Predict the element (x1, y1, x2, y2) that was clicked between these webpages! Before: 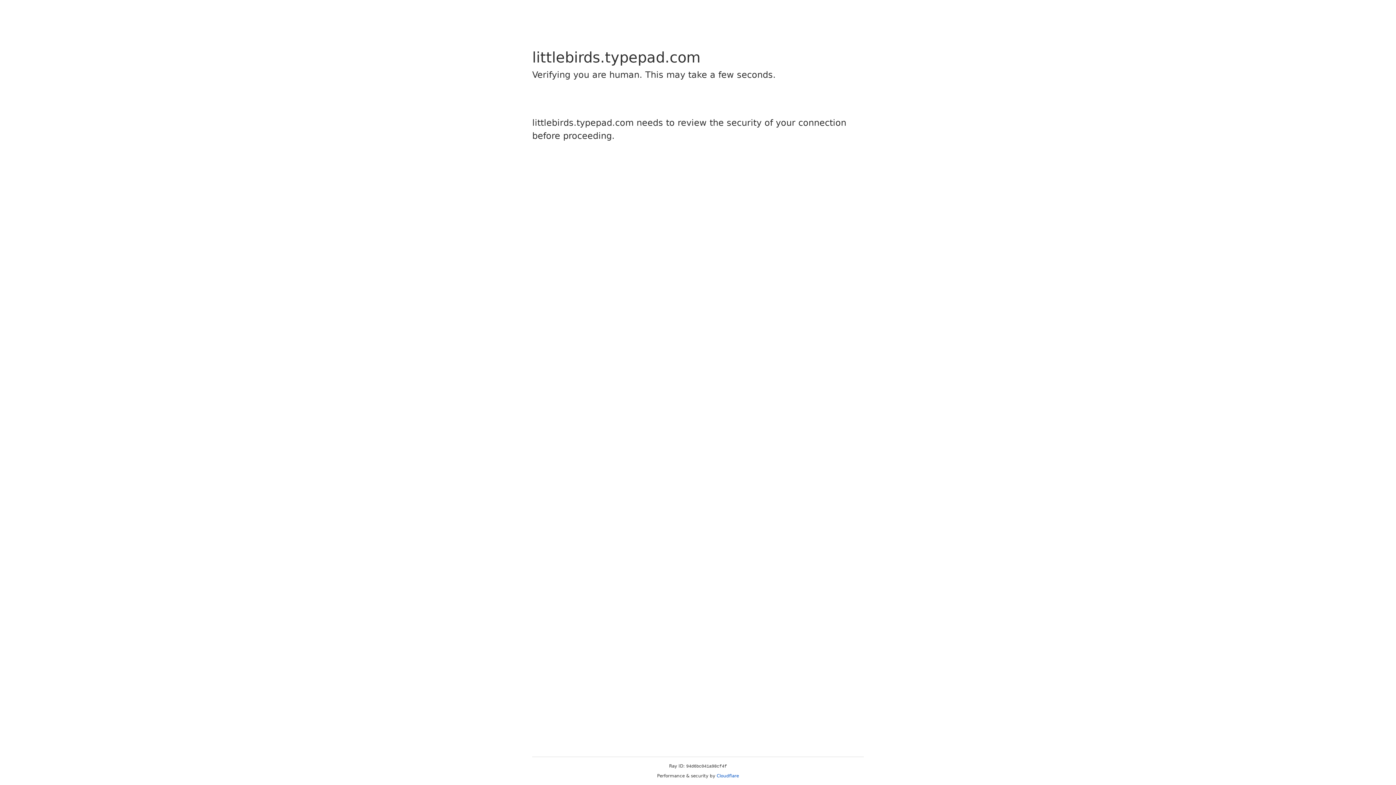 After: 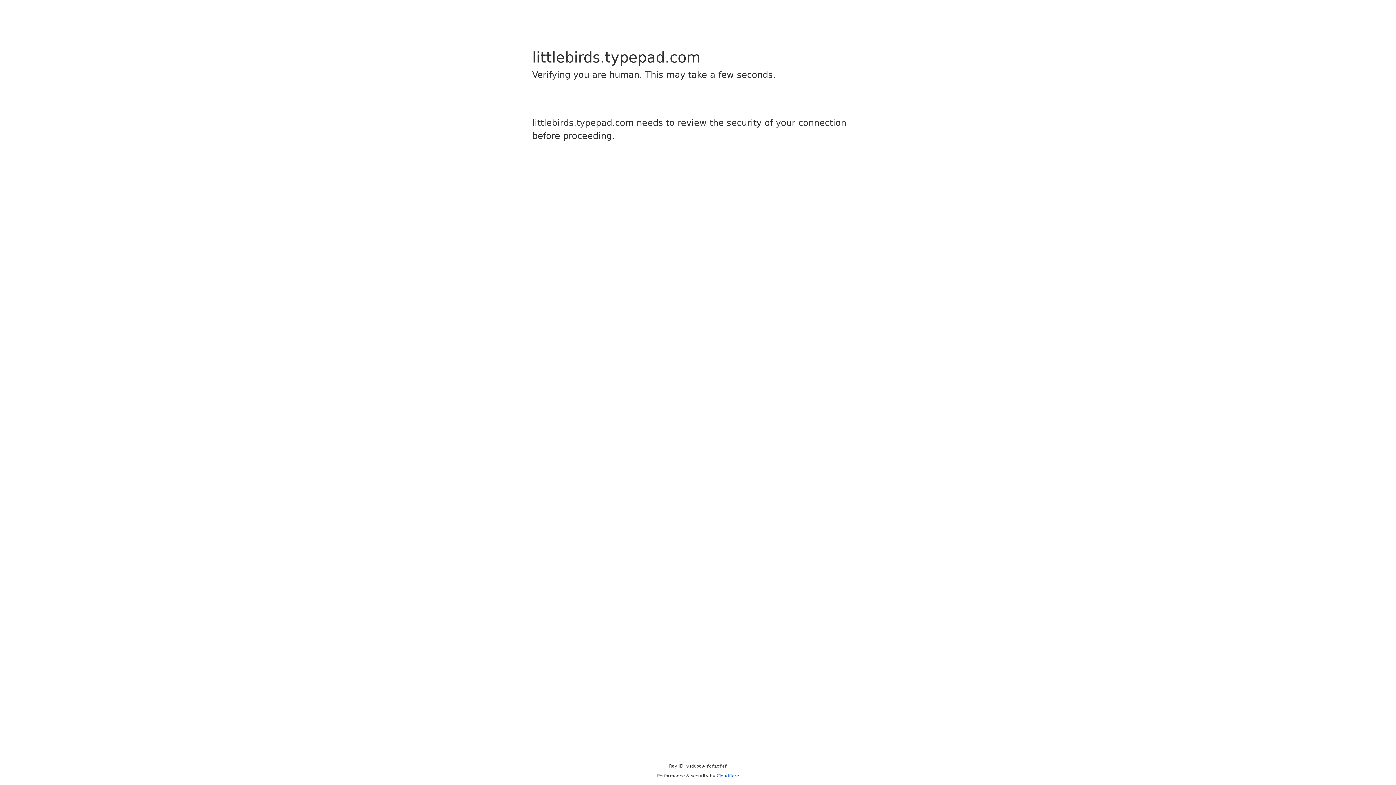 Action: bbox: (716, 773, 739, 778) label: Cloudflare